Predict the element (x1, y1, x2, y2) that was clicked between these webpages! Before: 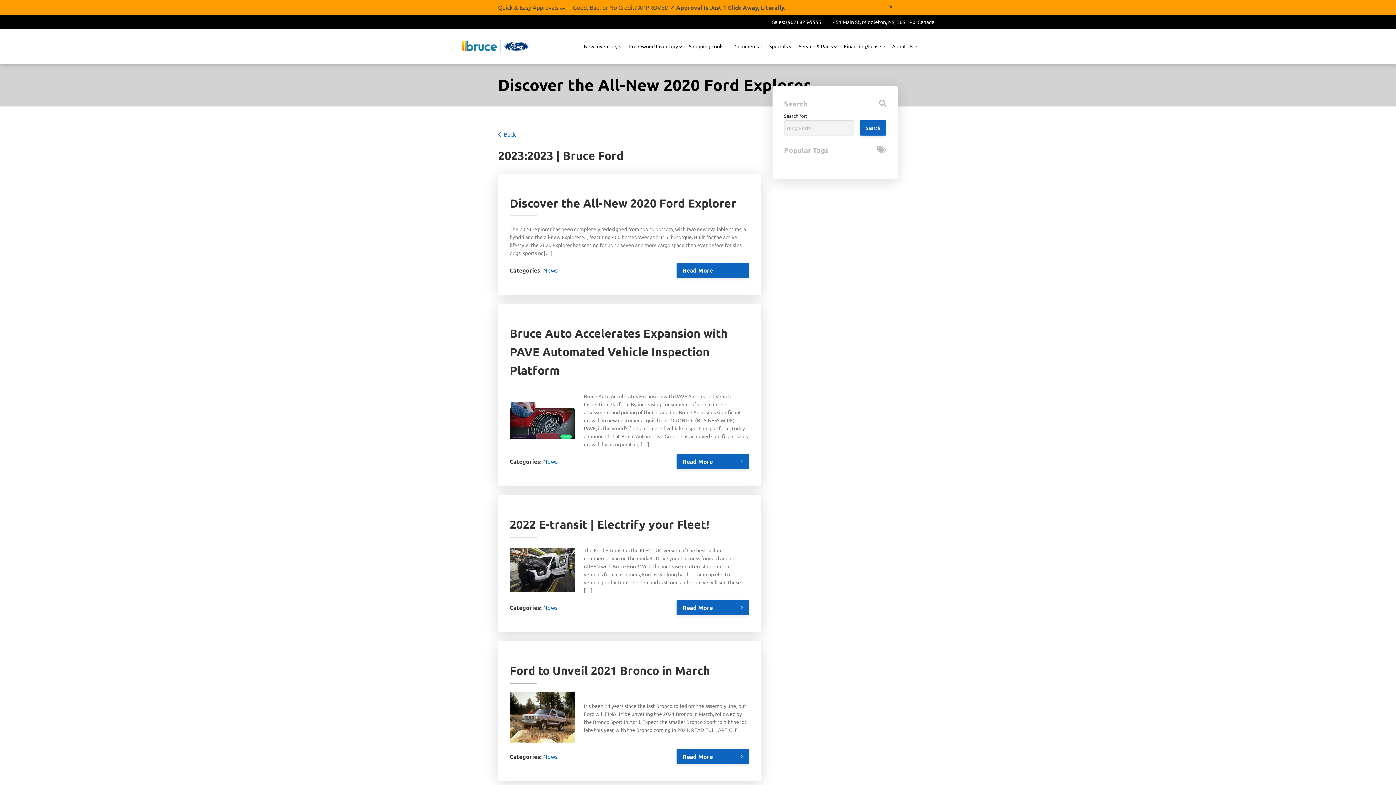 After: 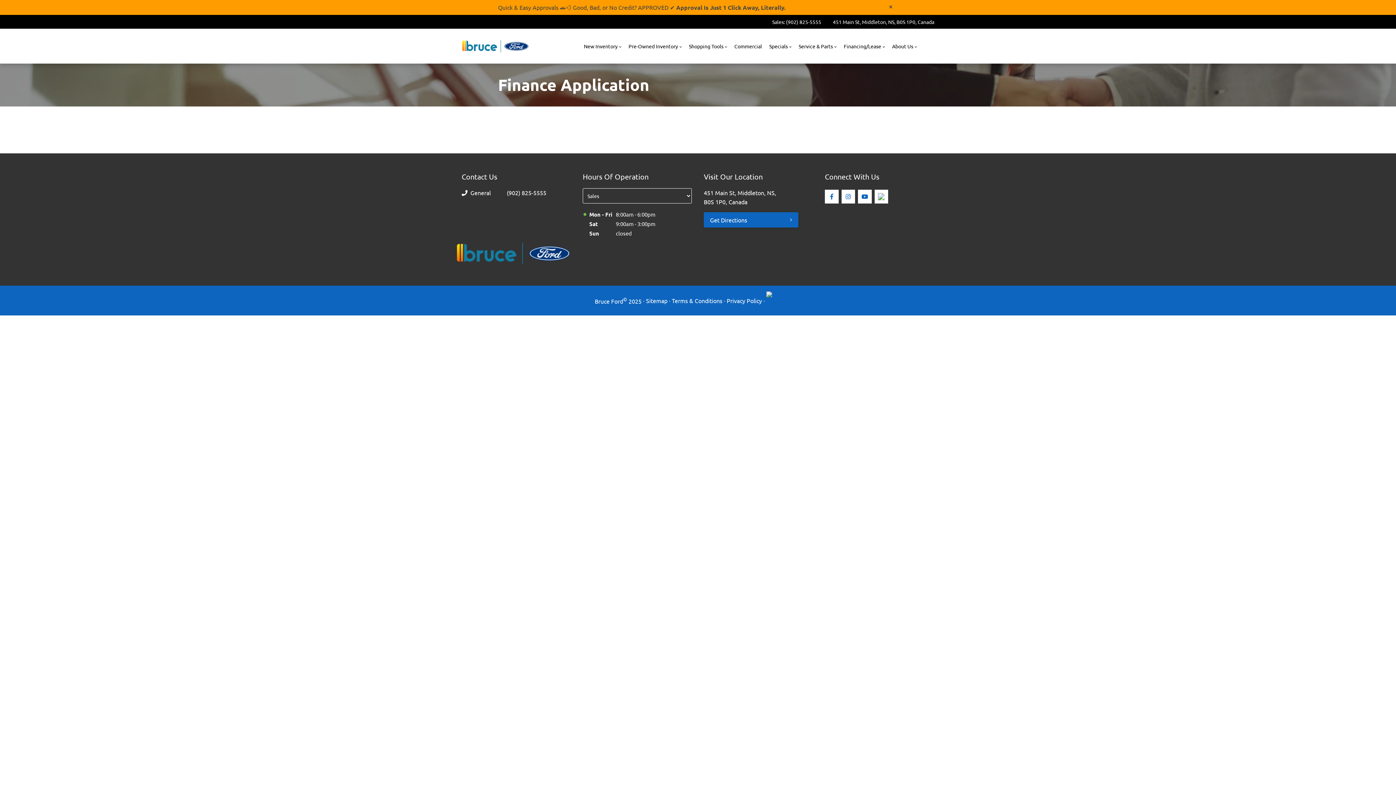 Action: label: Approval Is Just 1 Click Away, Literally. bbox: (676, 3, 785, 11)